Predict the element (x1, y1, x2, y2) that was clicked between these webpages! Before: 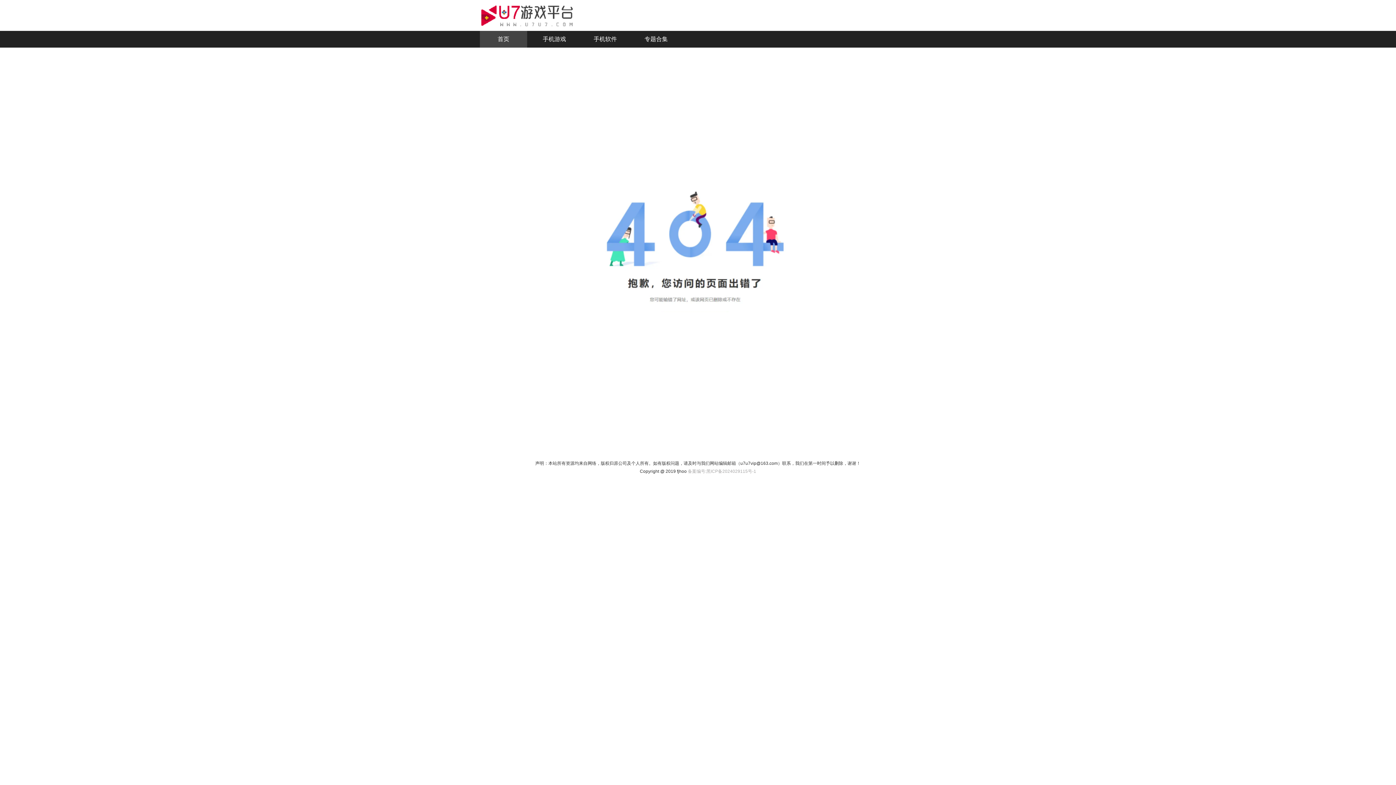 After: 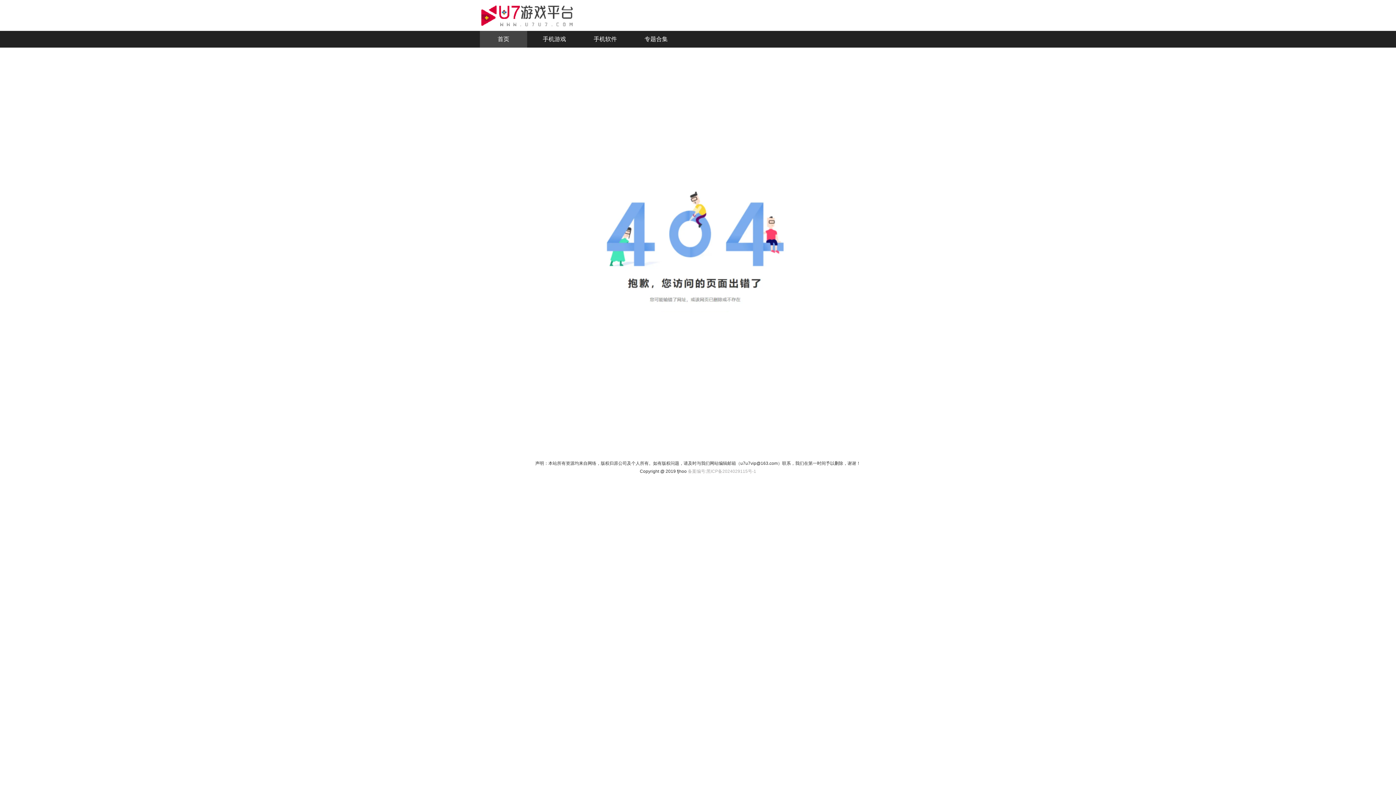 Action: bbox: (593, 36, 617, 42) label: 手机软件